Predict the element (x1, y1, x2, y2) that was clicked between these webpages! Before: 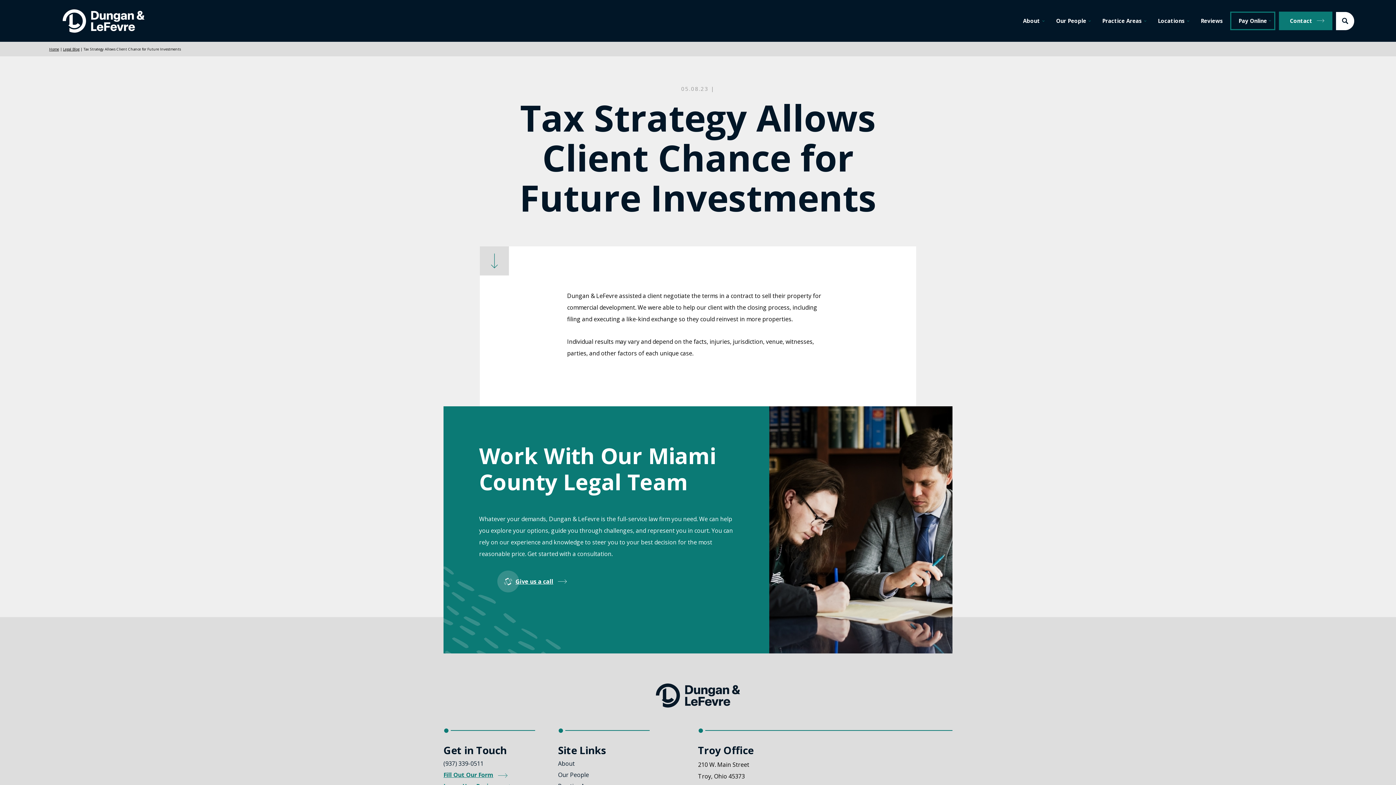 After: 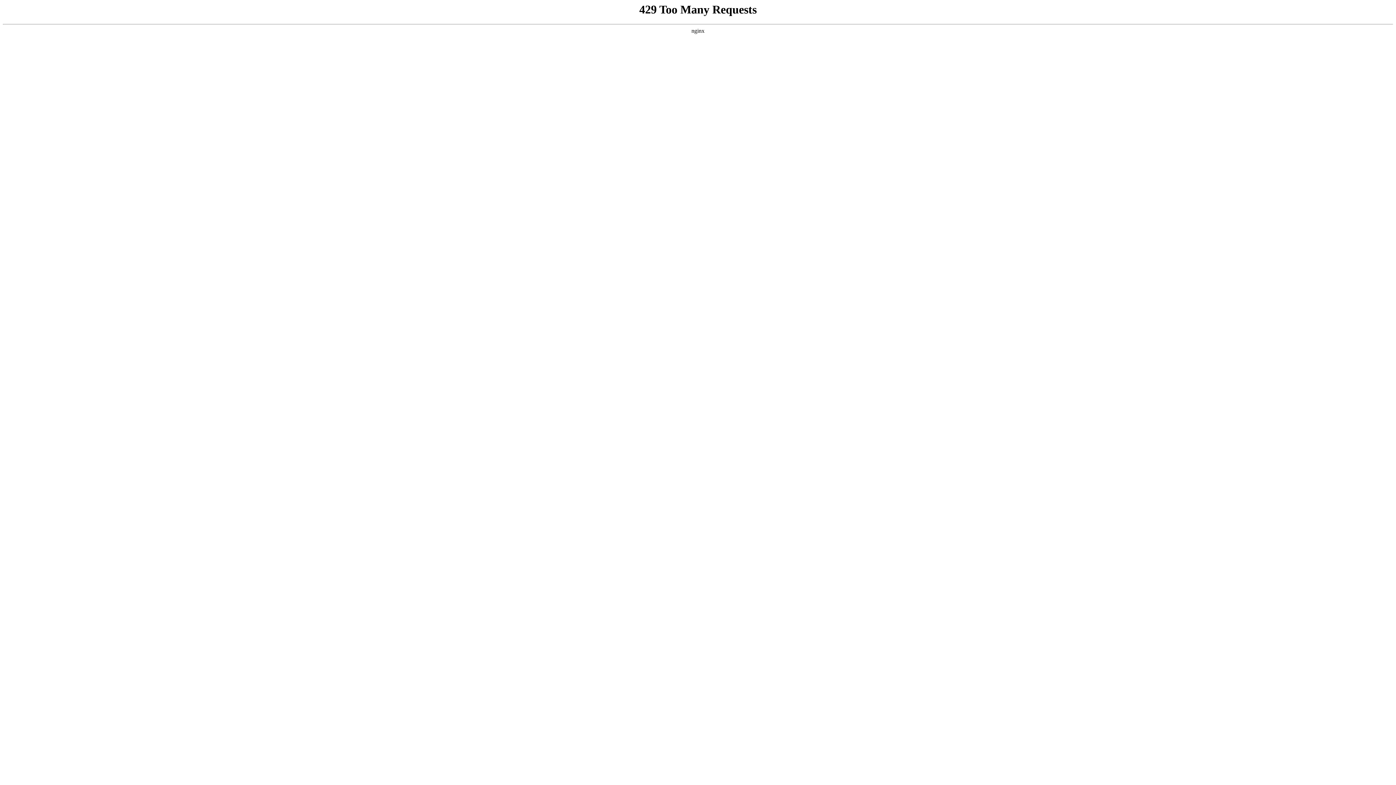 Action: bbox: (49, 46, 58, 51) label: Home